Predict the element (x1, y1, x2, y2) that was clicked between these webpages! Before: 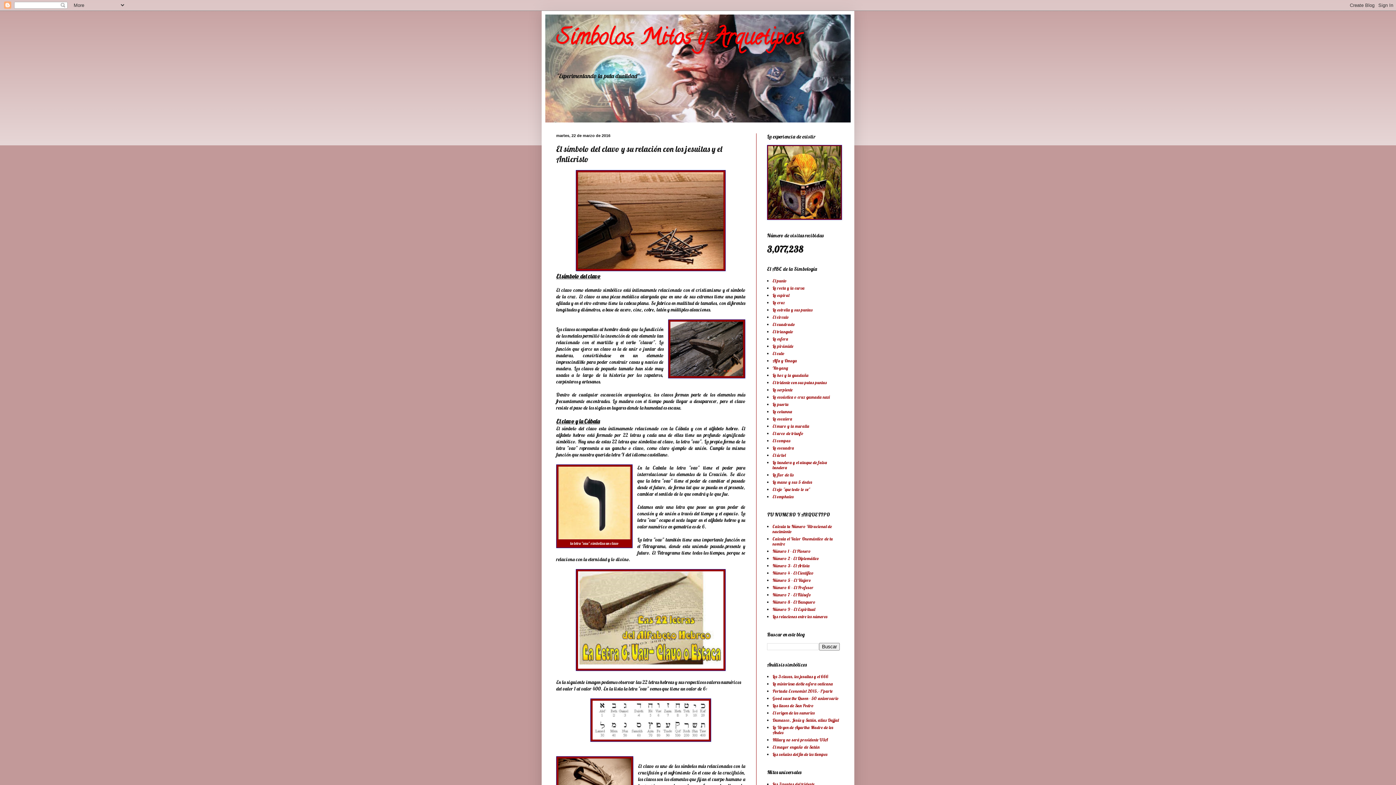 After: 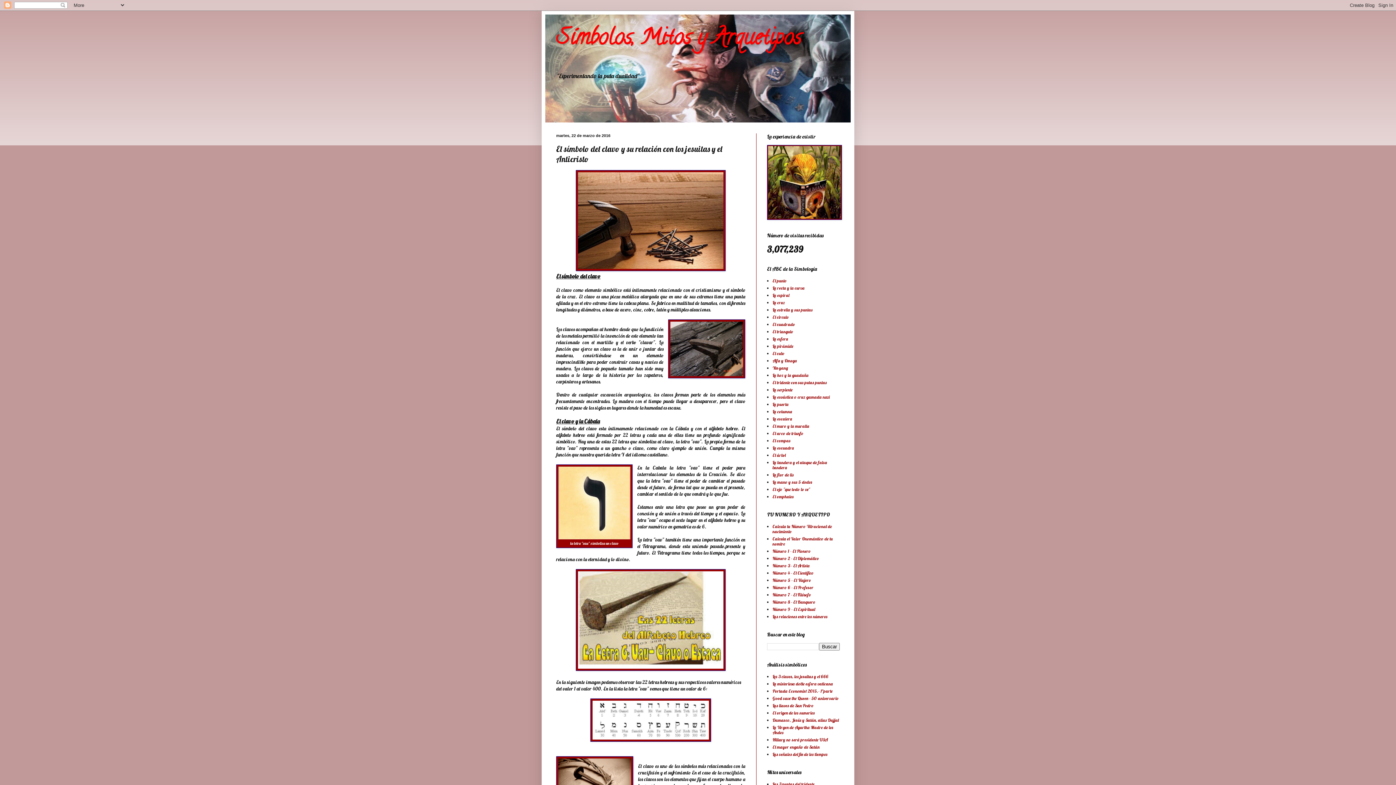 Action: bbox: (772, 674, 828, 679) label: Los 3 clavos, los jesuitas y el 666